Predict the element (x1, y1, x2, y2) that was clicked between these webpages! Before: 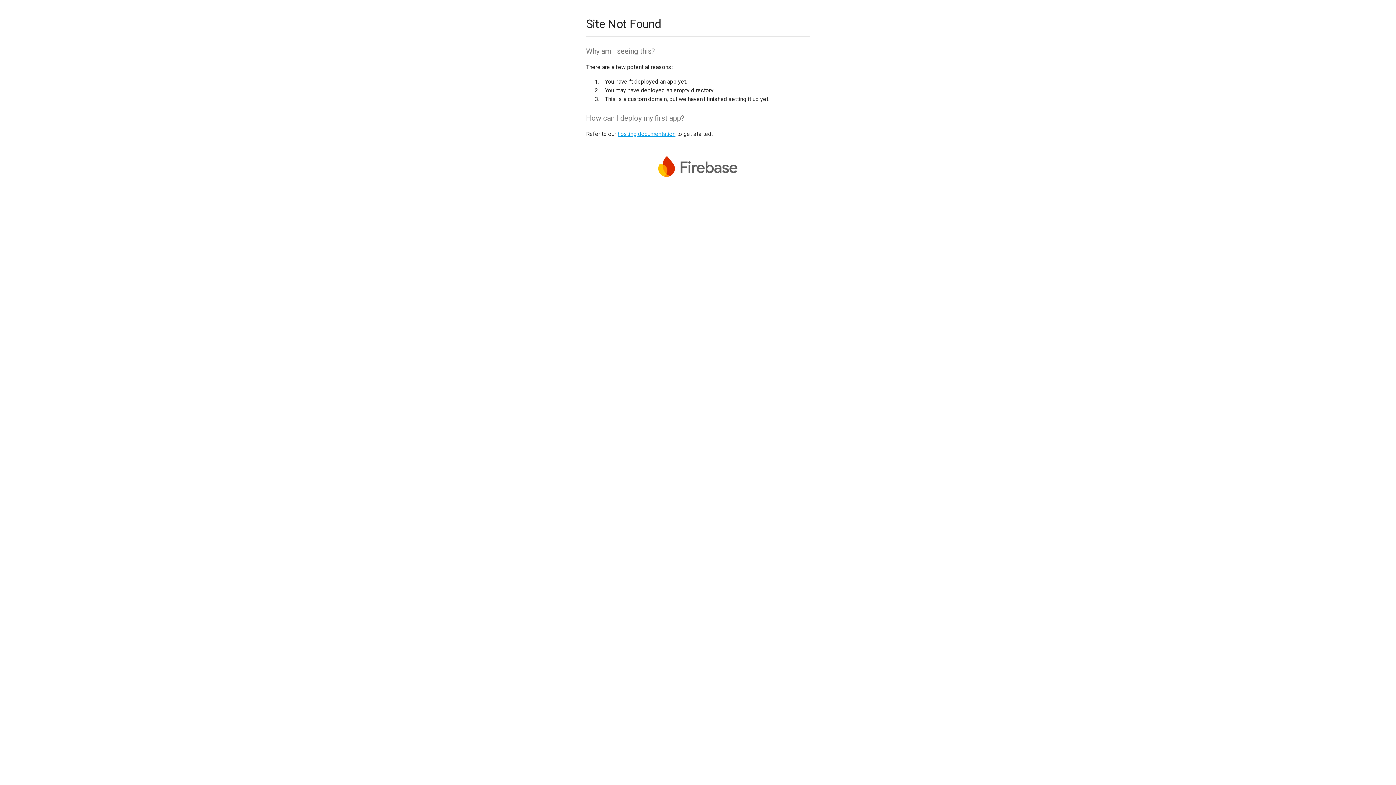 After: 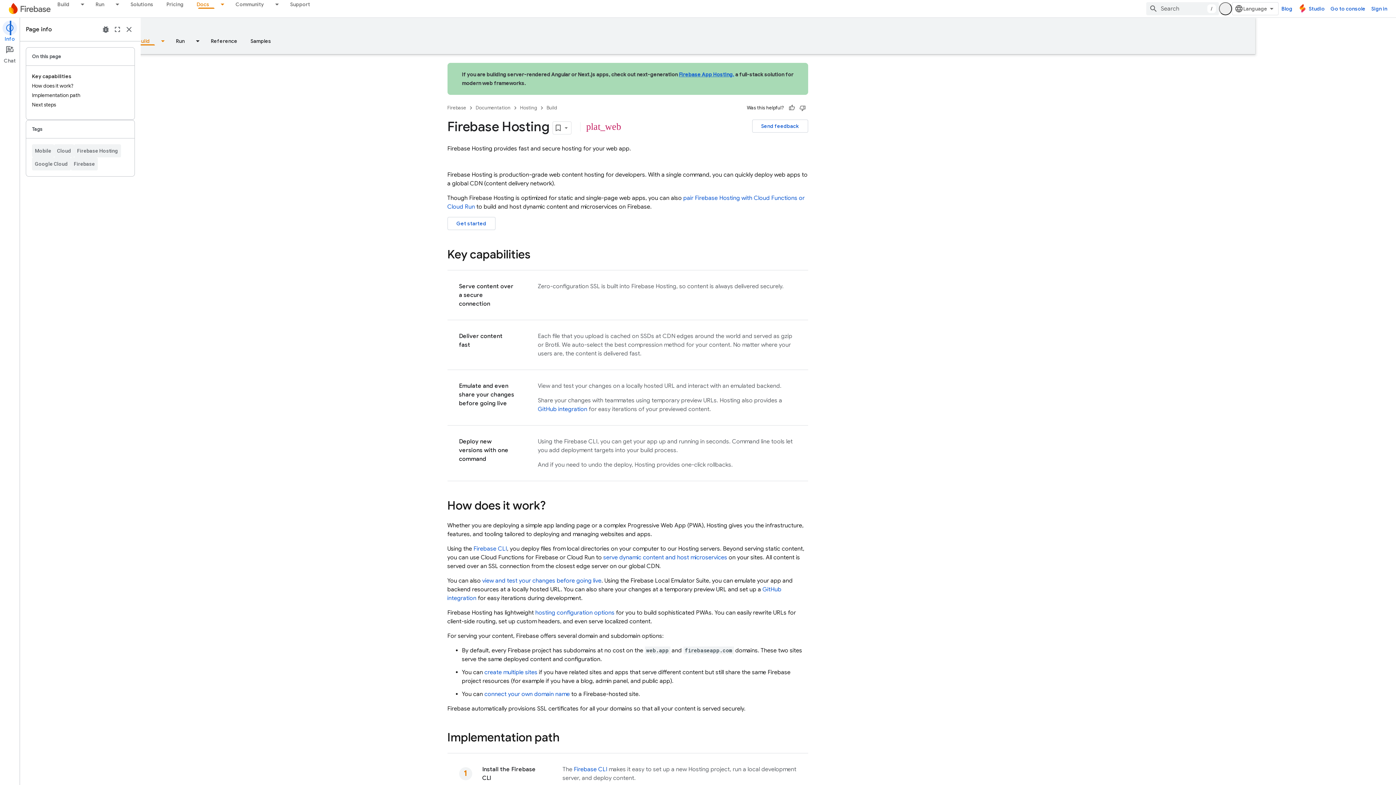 Action: bbox: (617, 130, 675, 137) label: hosting documentation